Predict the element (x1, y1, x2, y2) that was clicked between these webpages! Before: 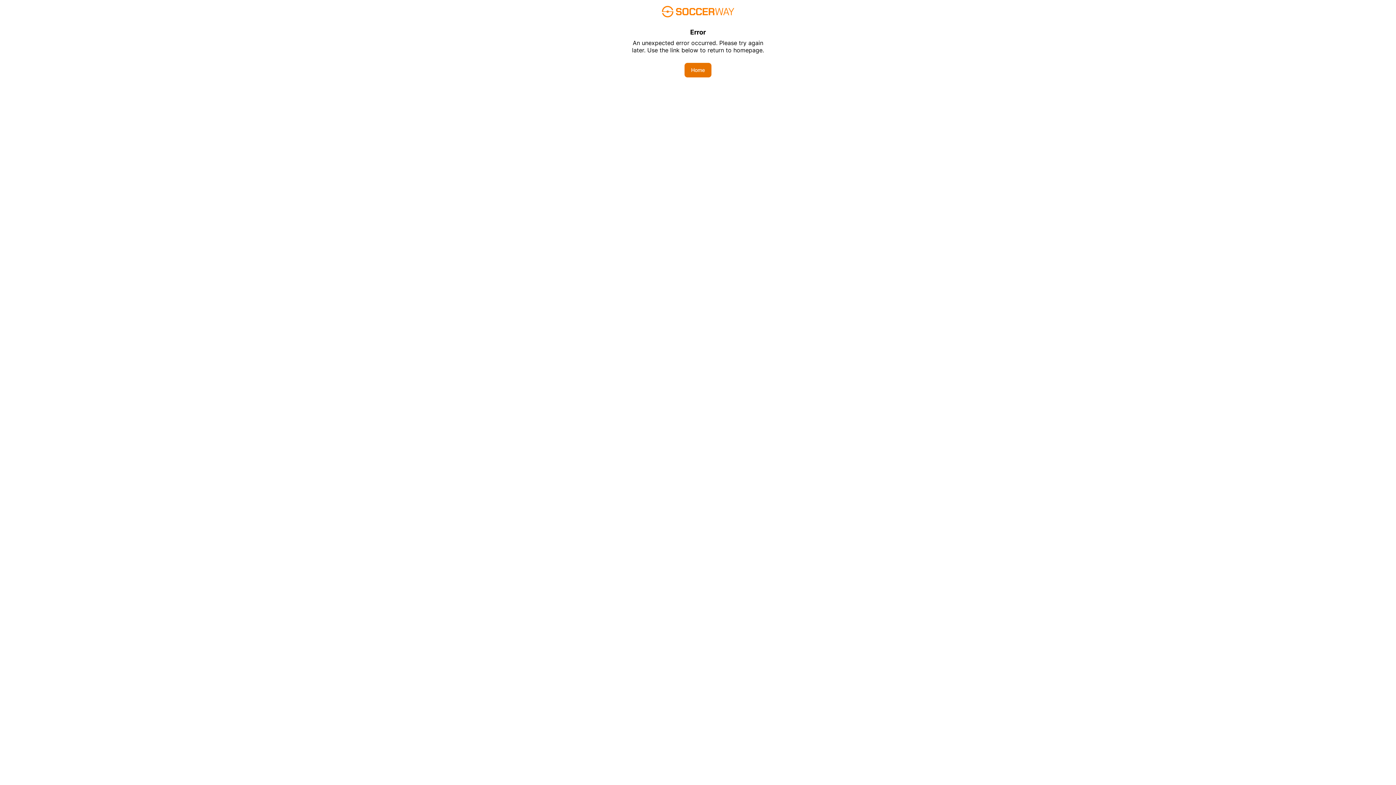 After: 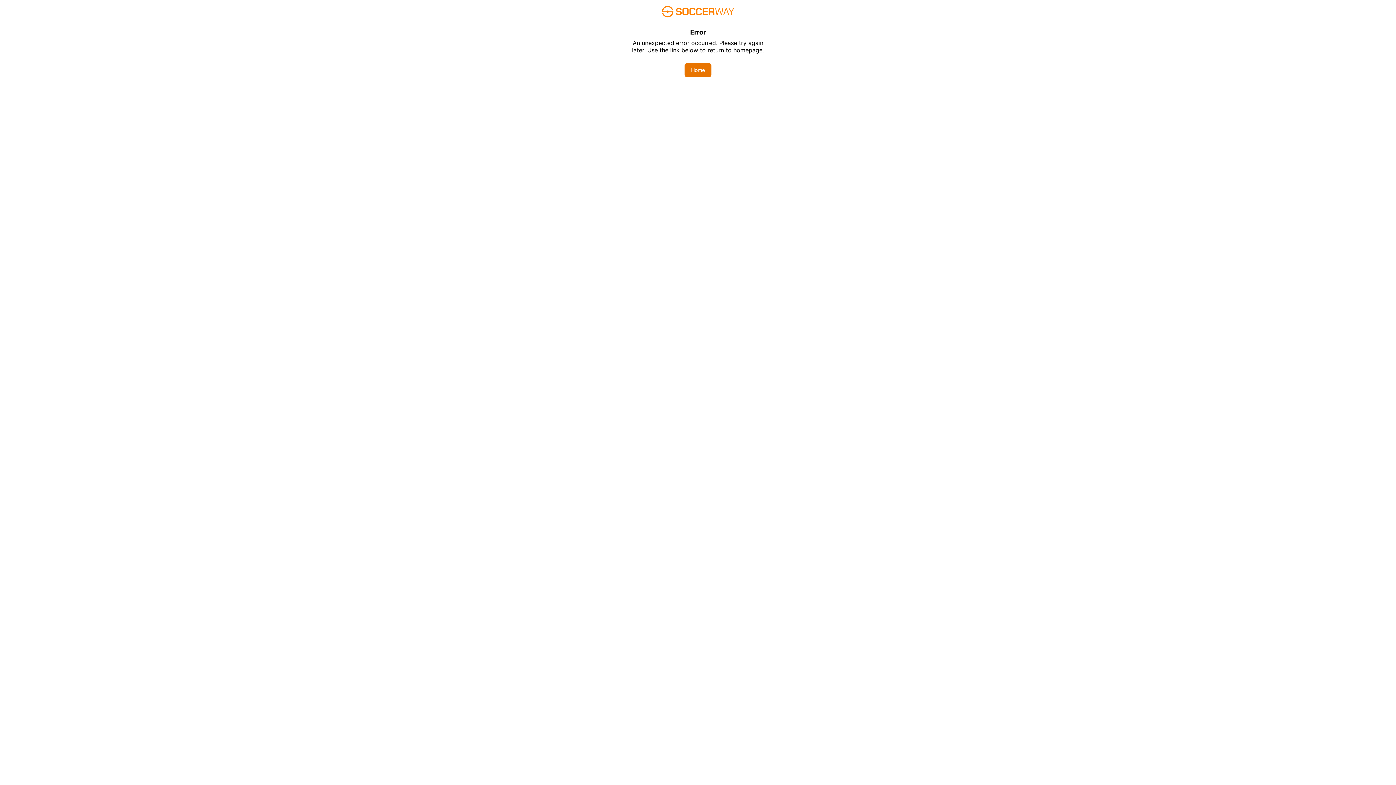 Action: label: Home bbox: (684, 62, 711, 77)